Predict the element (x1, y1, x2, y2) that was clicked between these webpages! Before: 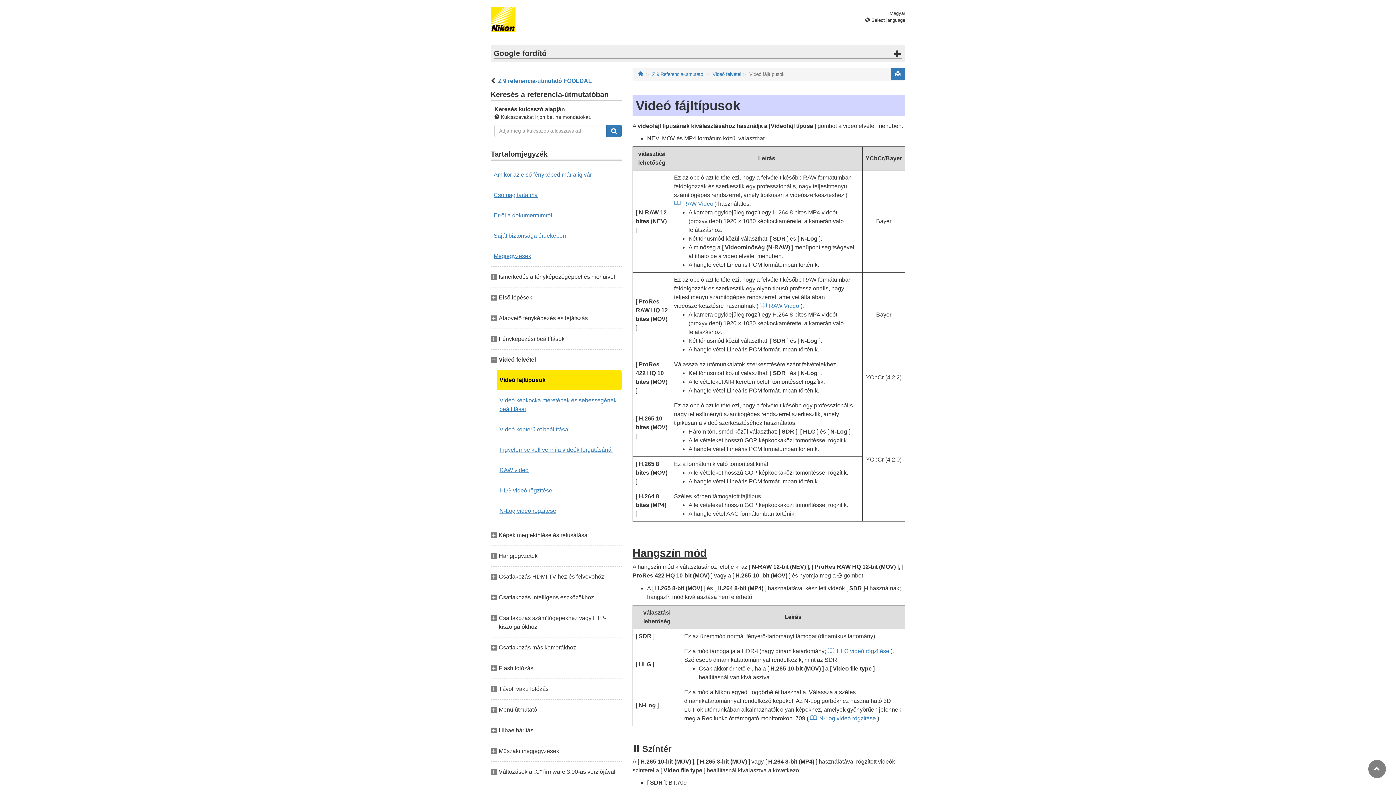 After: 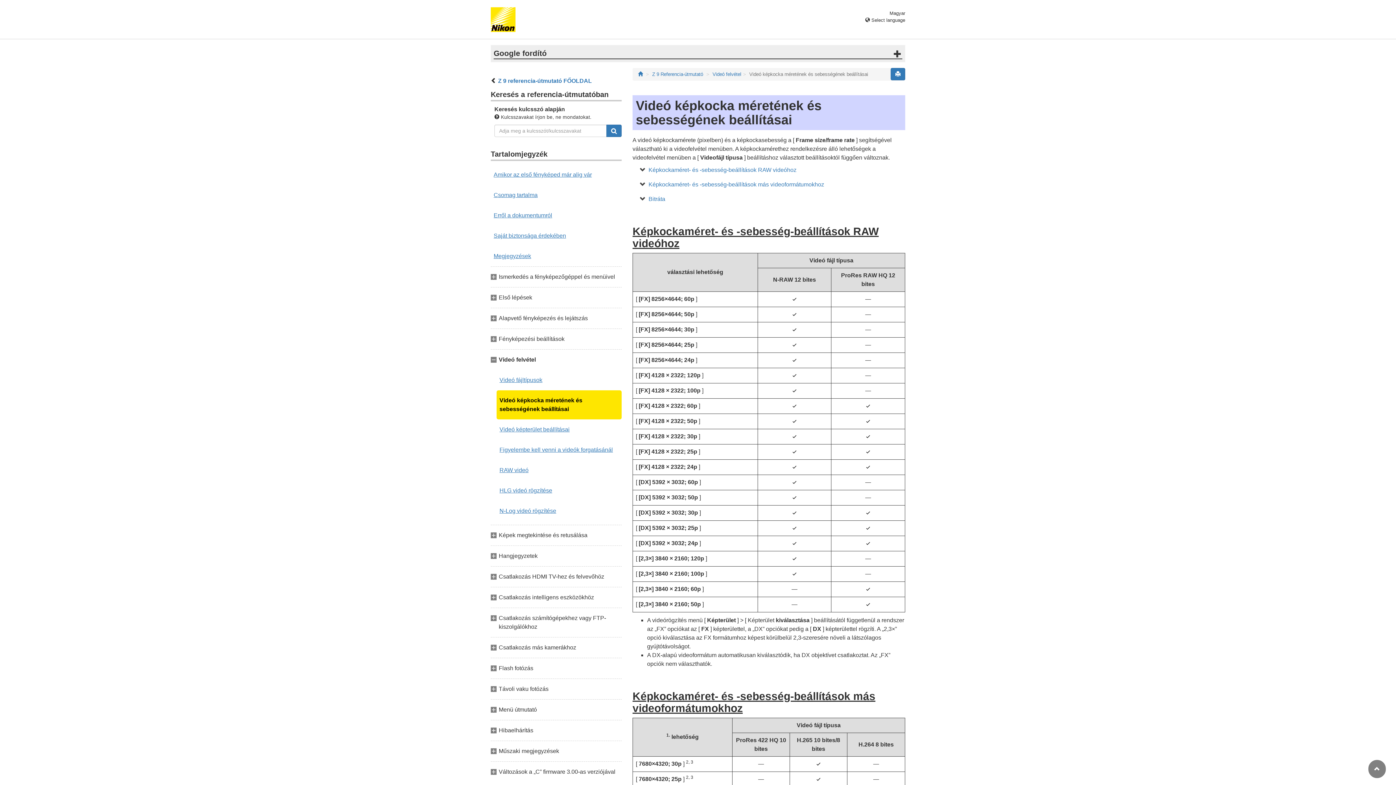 Action: label: Videó képkocka méretének és sebességének beállításai bbox: (496, 390, 621, 419)